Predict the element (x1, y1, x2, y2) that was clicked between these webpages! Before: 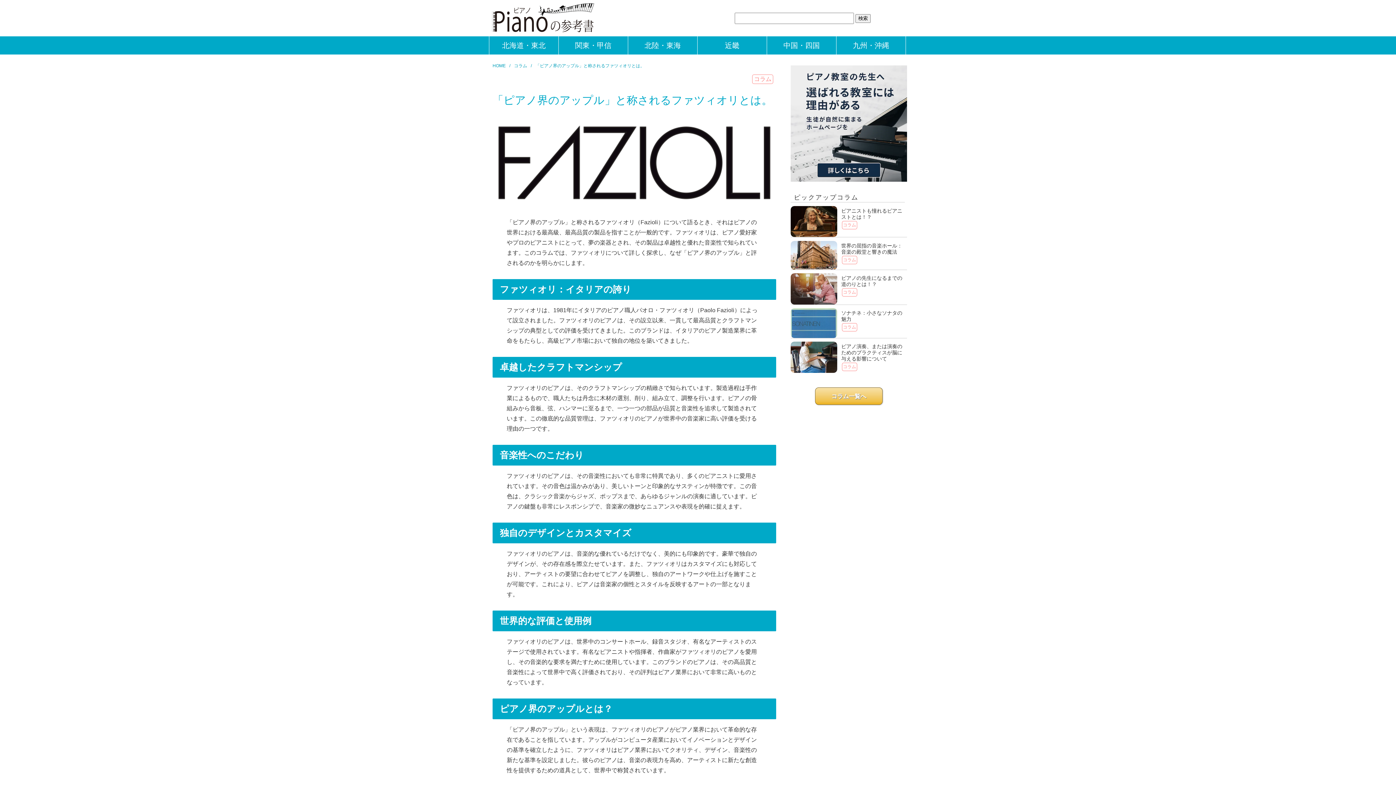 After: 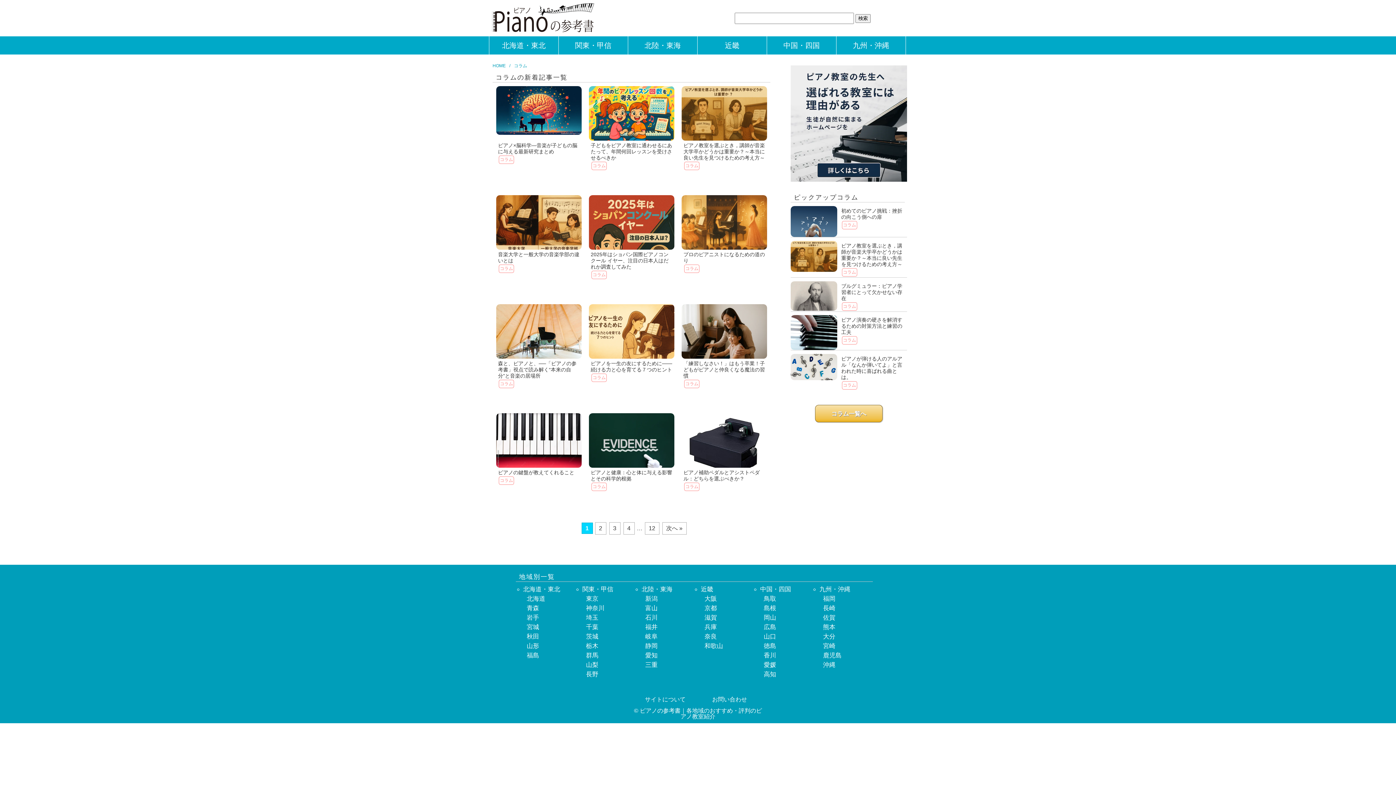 Action: label: コラム一覧へ bbox: (815, 387, 882, 404)